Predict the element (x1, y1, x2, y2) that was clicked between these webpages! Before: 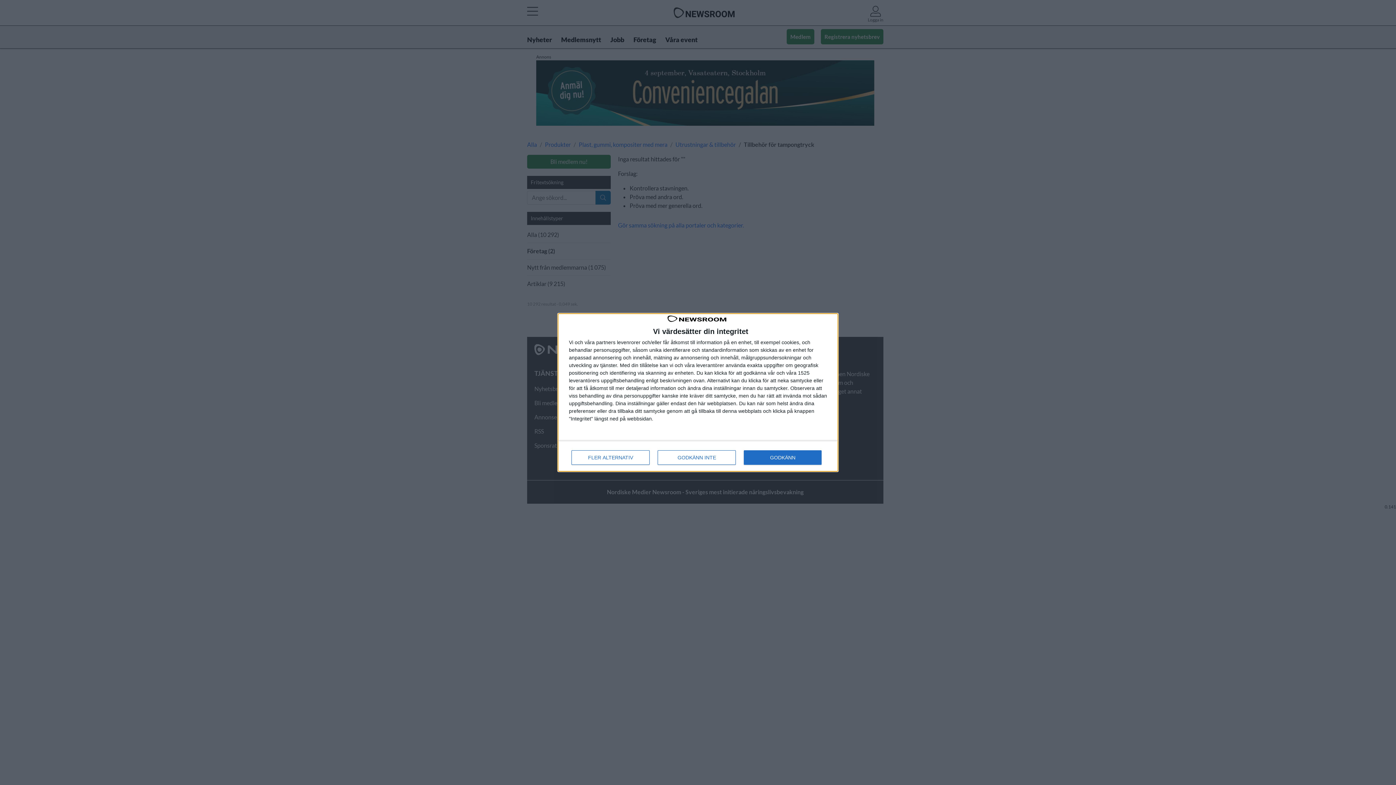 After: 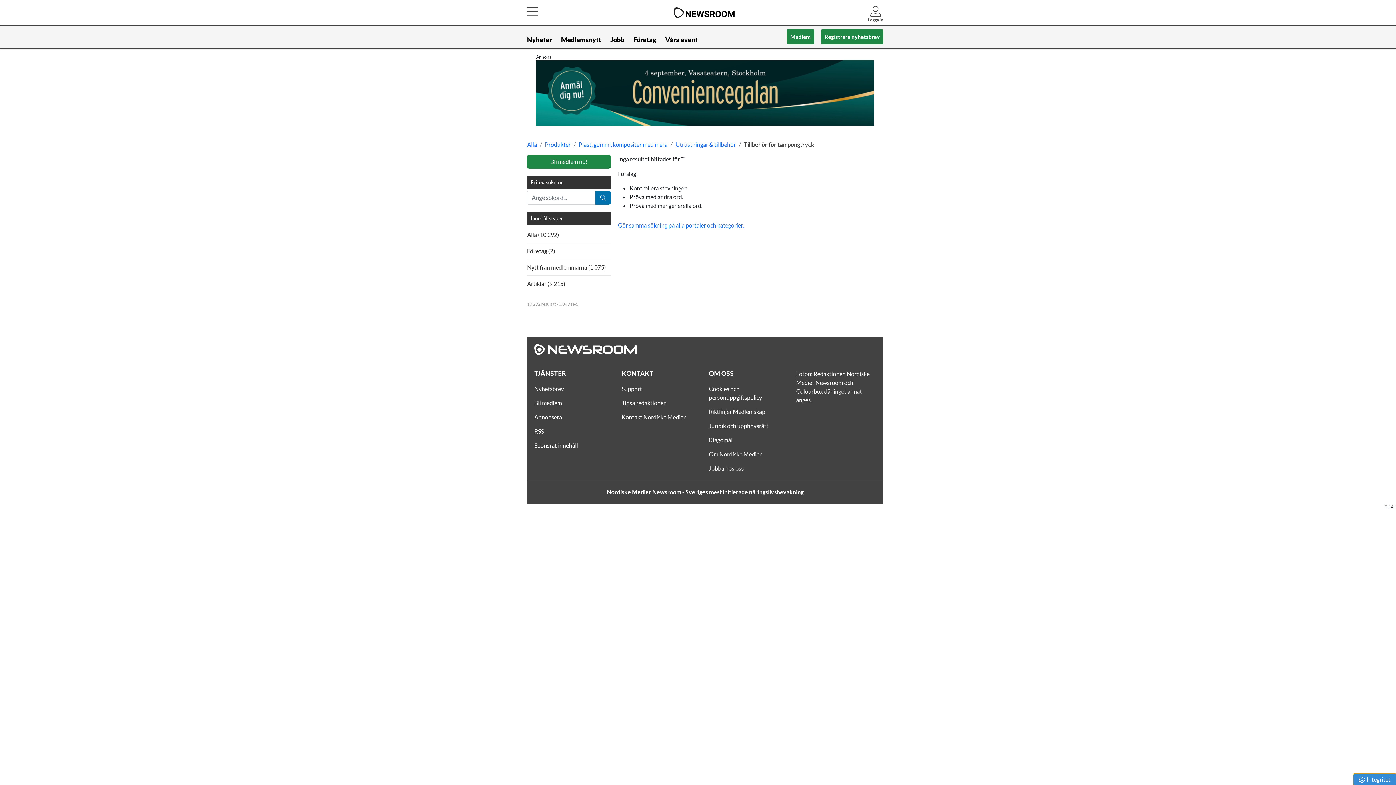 Action: label: GODKÄNN bbox: (744, 450, 821, 465)